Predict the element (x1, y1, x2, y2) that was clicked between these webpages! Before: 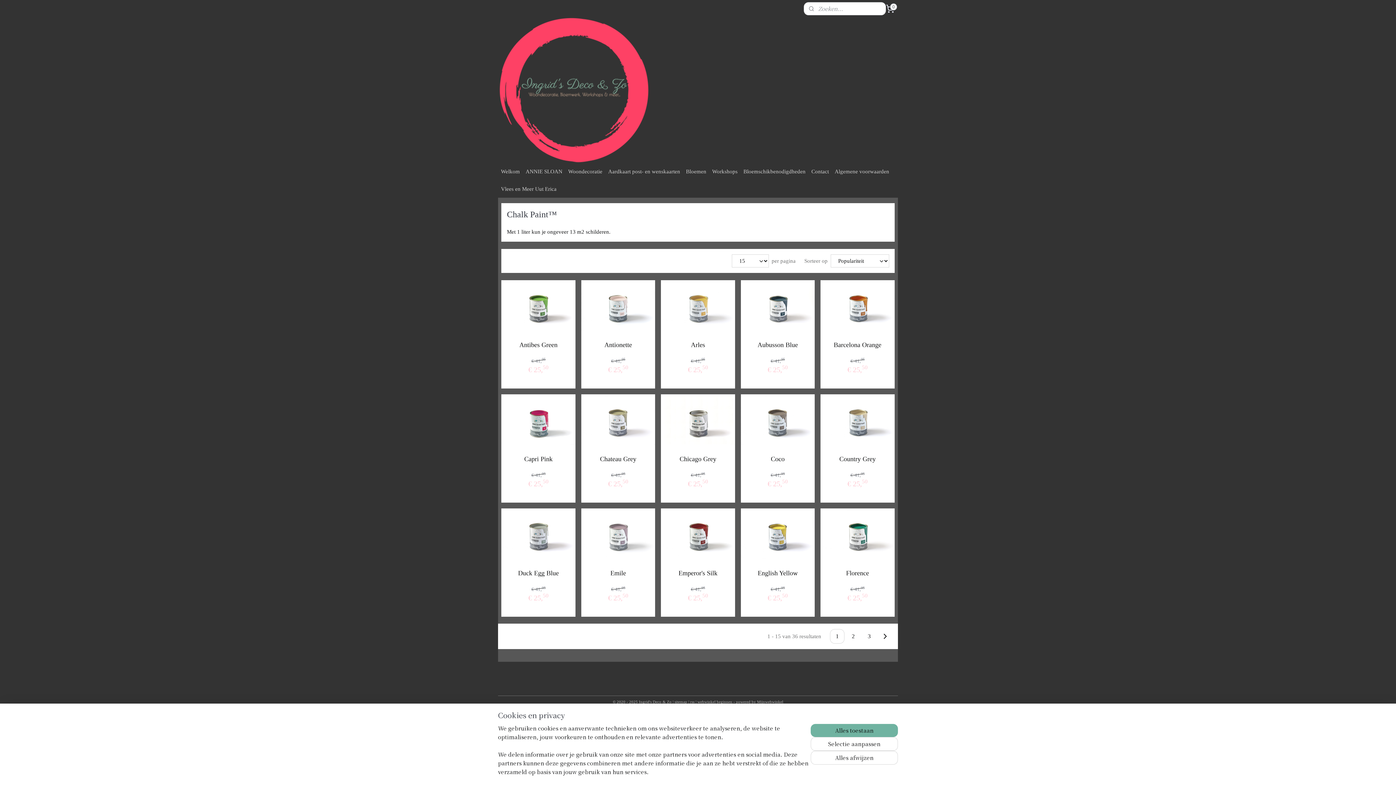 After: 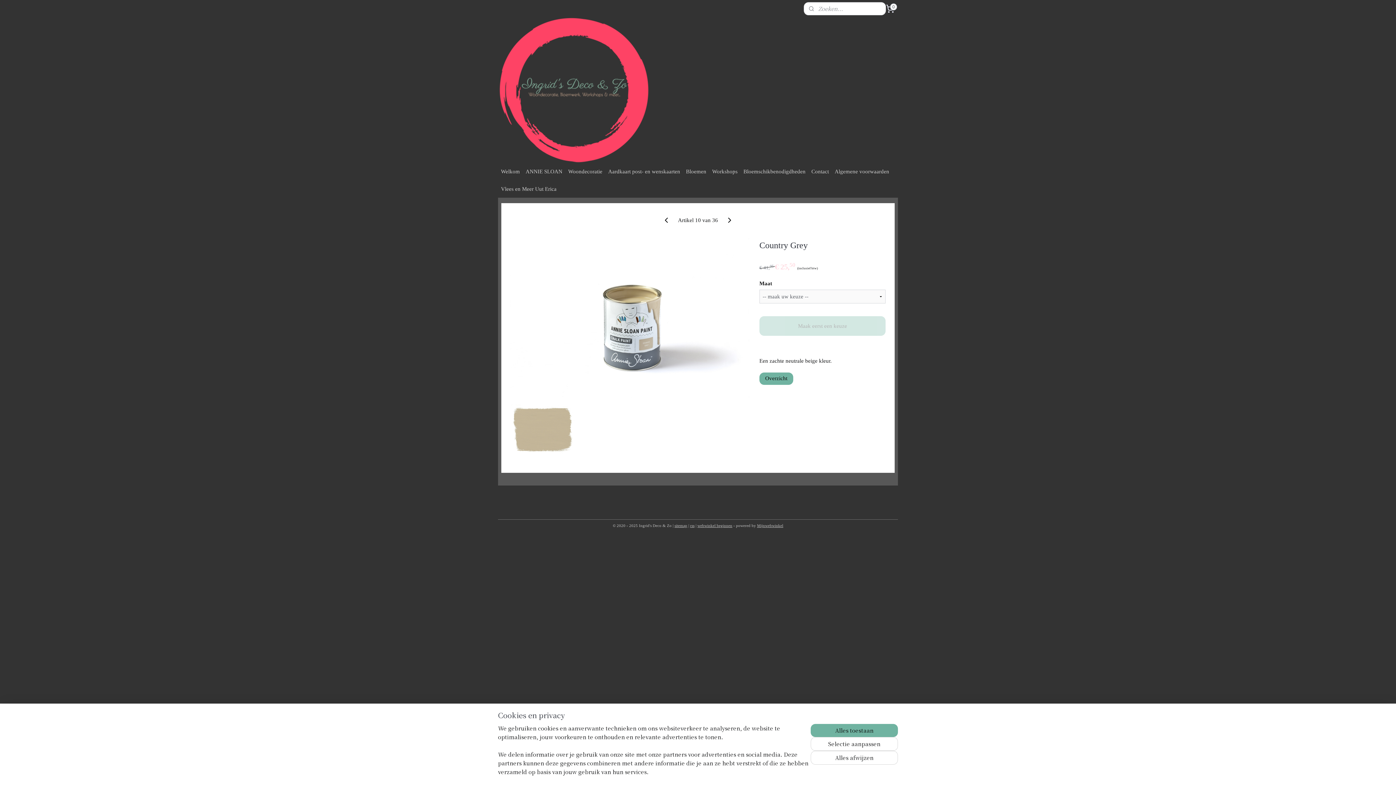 Action: bbox: (820, 394, 894, 445)